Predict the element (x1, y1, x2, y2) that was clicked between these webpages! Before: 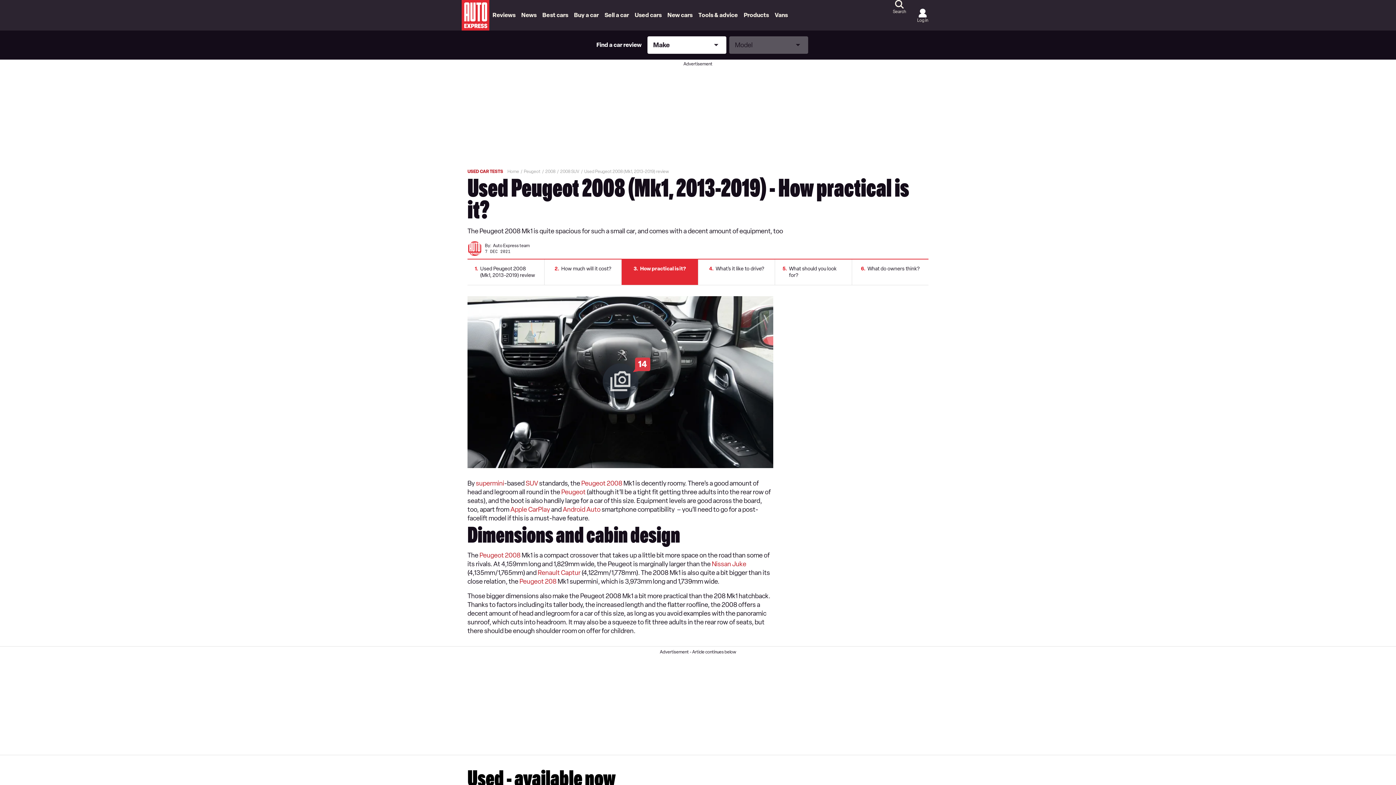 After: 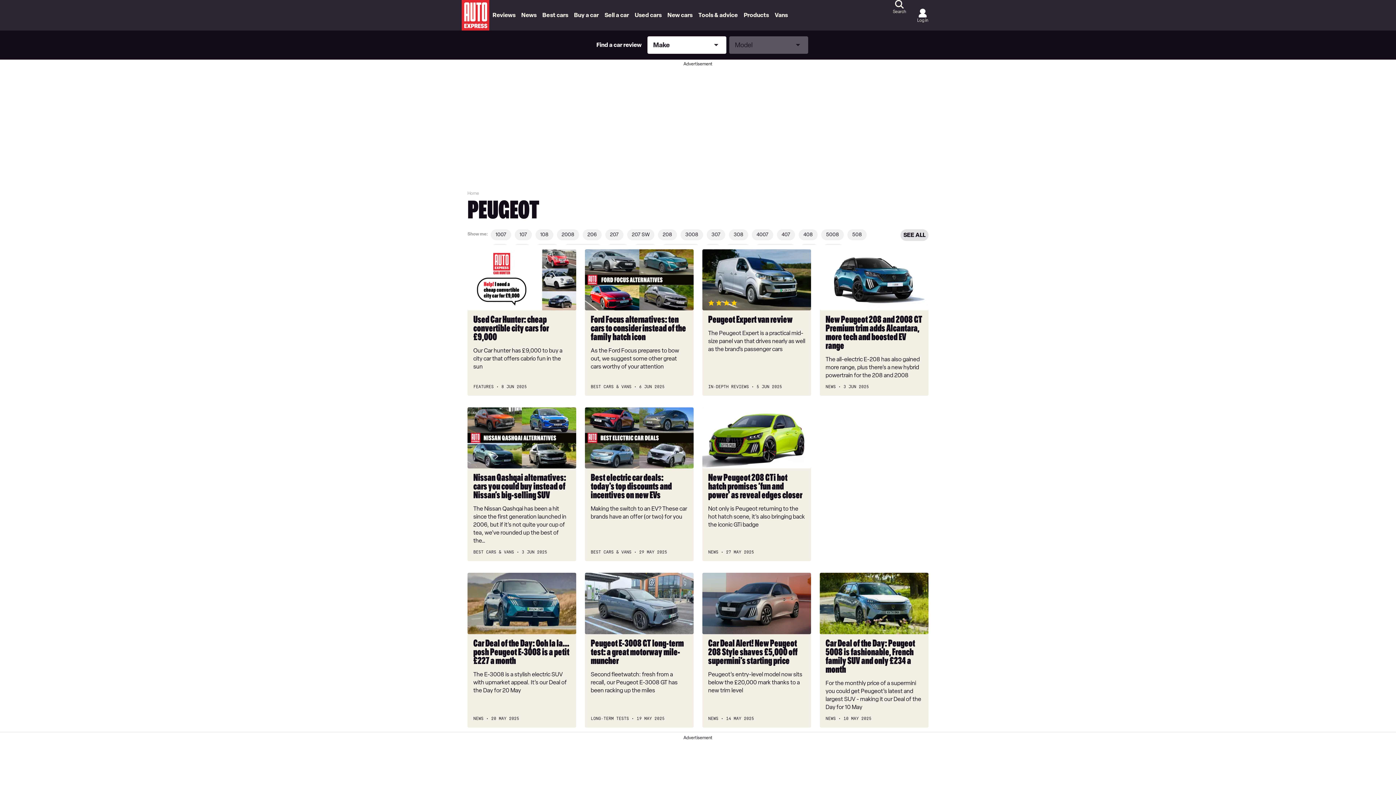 Action: label: Peugeot bbox: (561, 488, 585, 496)